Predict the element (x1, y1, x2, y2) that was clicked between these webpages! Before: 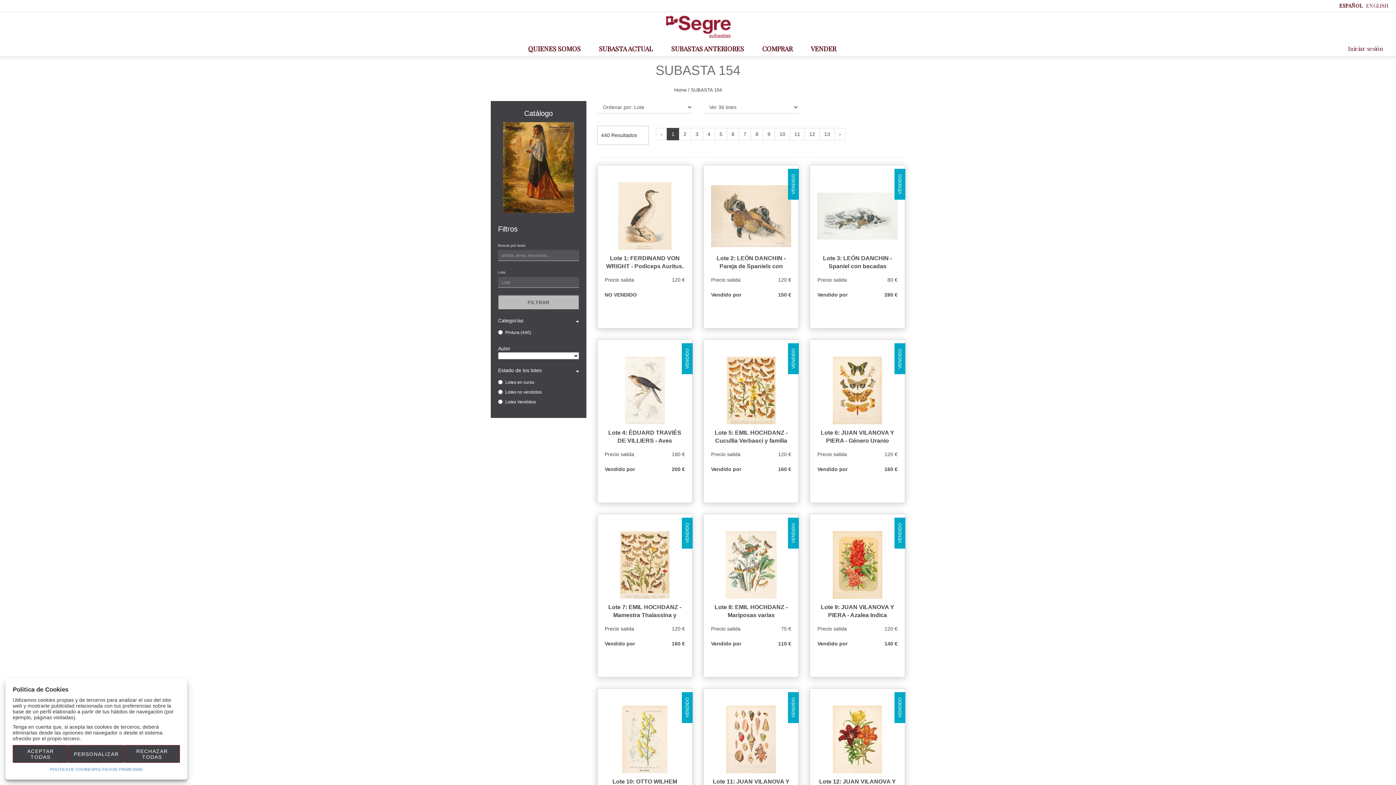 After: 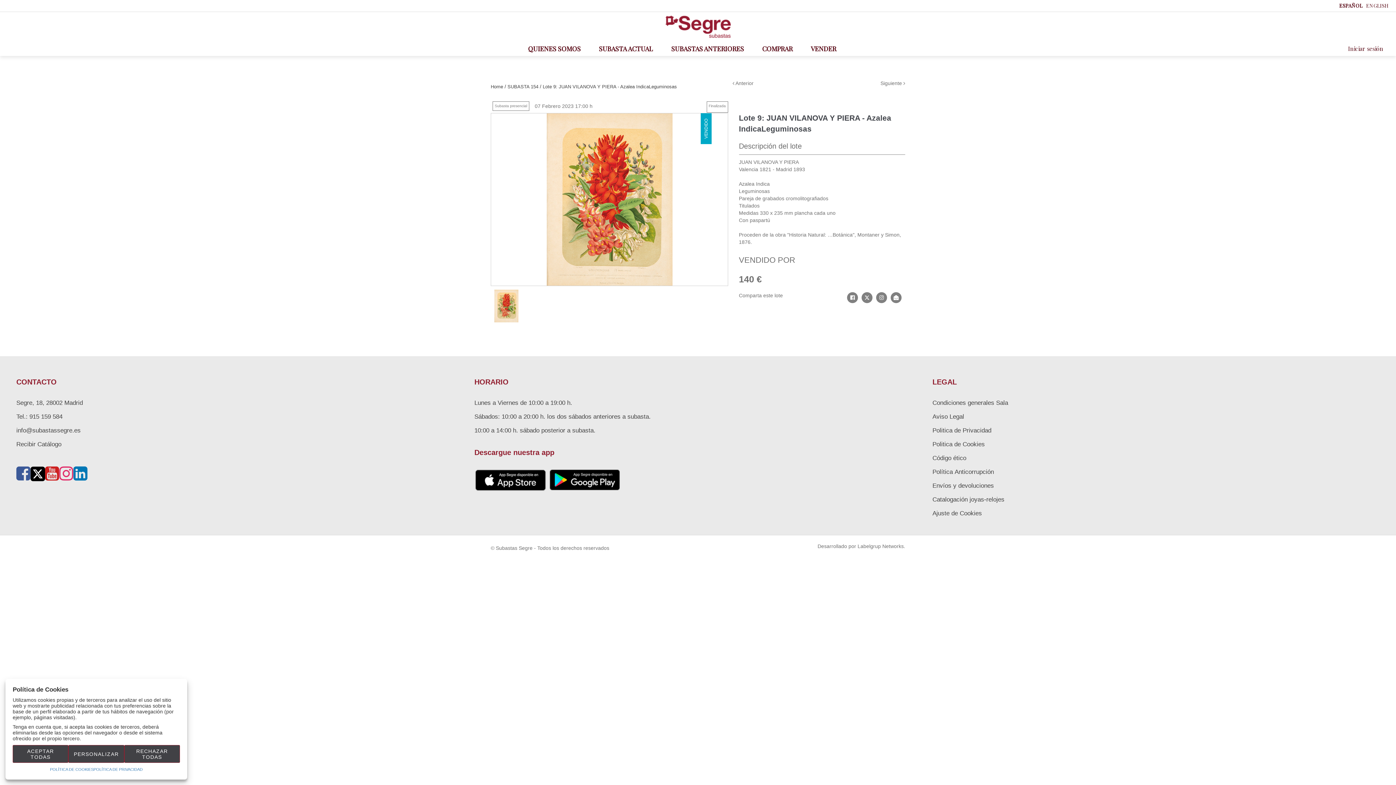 Action: bbox: (809, 514, 905, 677) label: VENDIDO
Lote 9: JUAN VILANOVA Y PIERA - Azalea Indica Leguminosas

Precio salida
120 €

Vendido por
140 €